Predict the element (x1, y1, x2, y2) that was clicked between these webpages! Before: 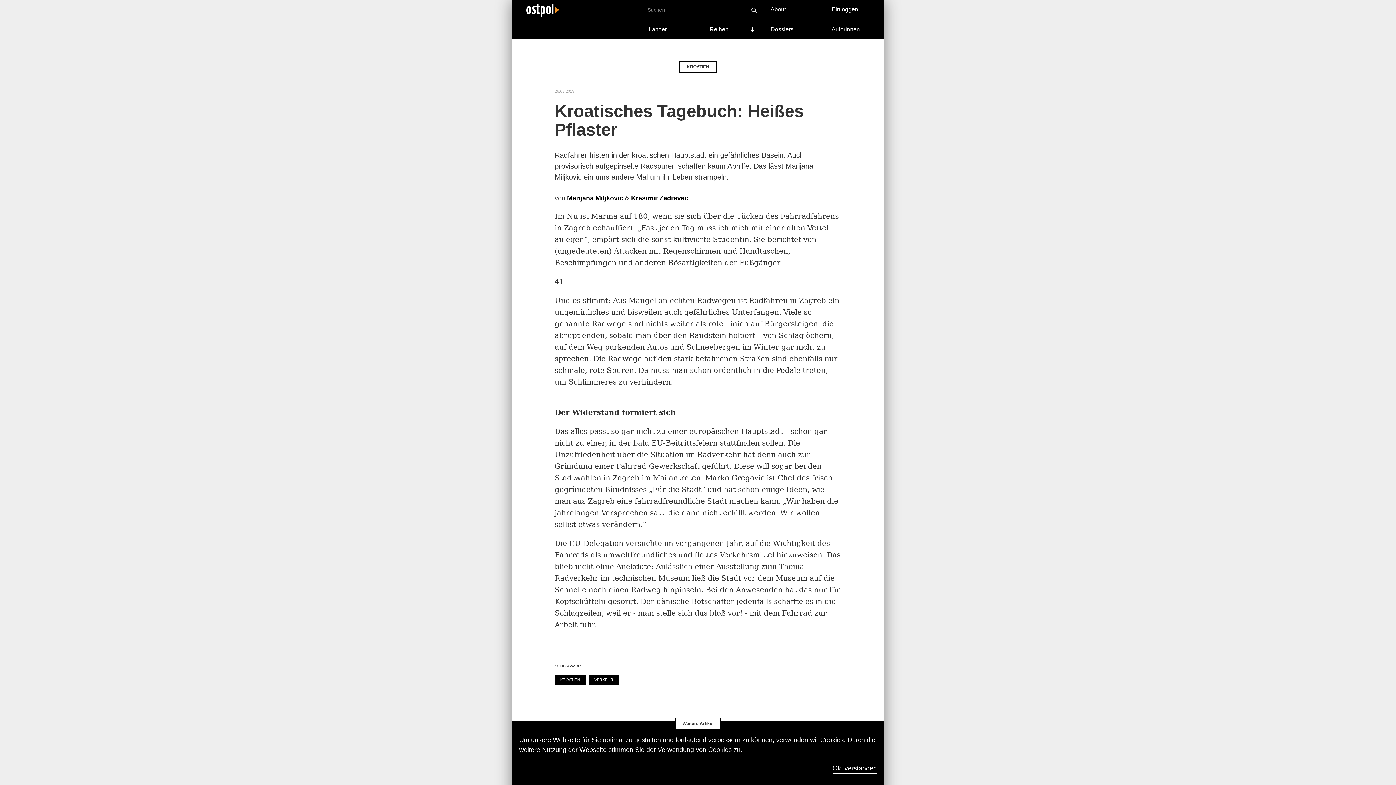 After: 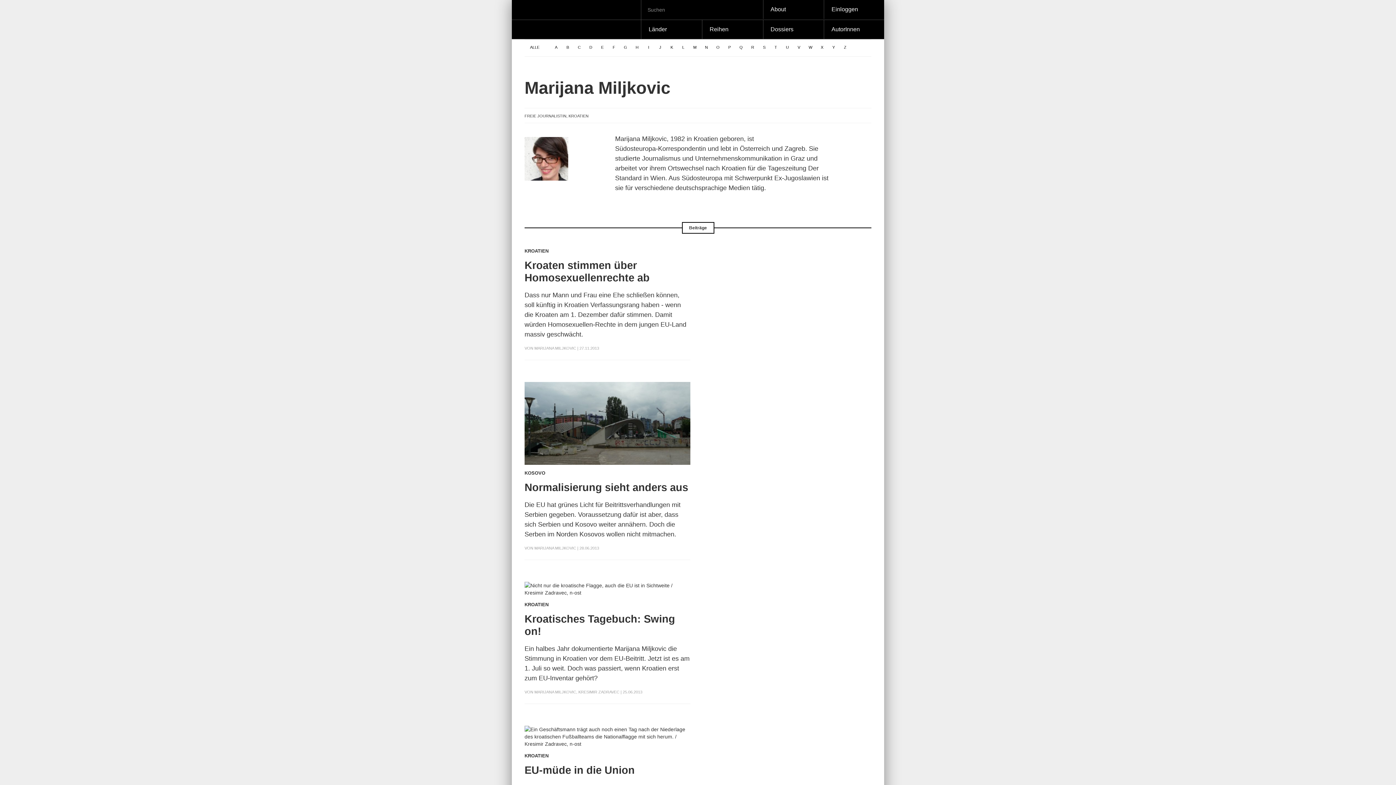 Action: bbox: (567, 194, 623, 201) label: Marijana Miljkovic